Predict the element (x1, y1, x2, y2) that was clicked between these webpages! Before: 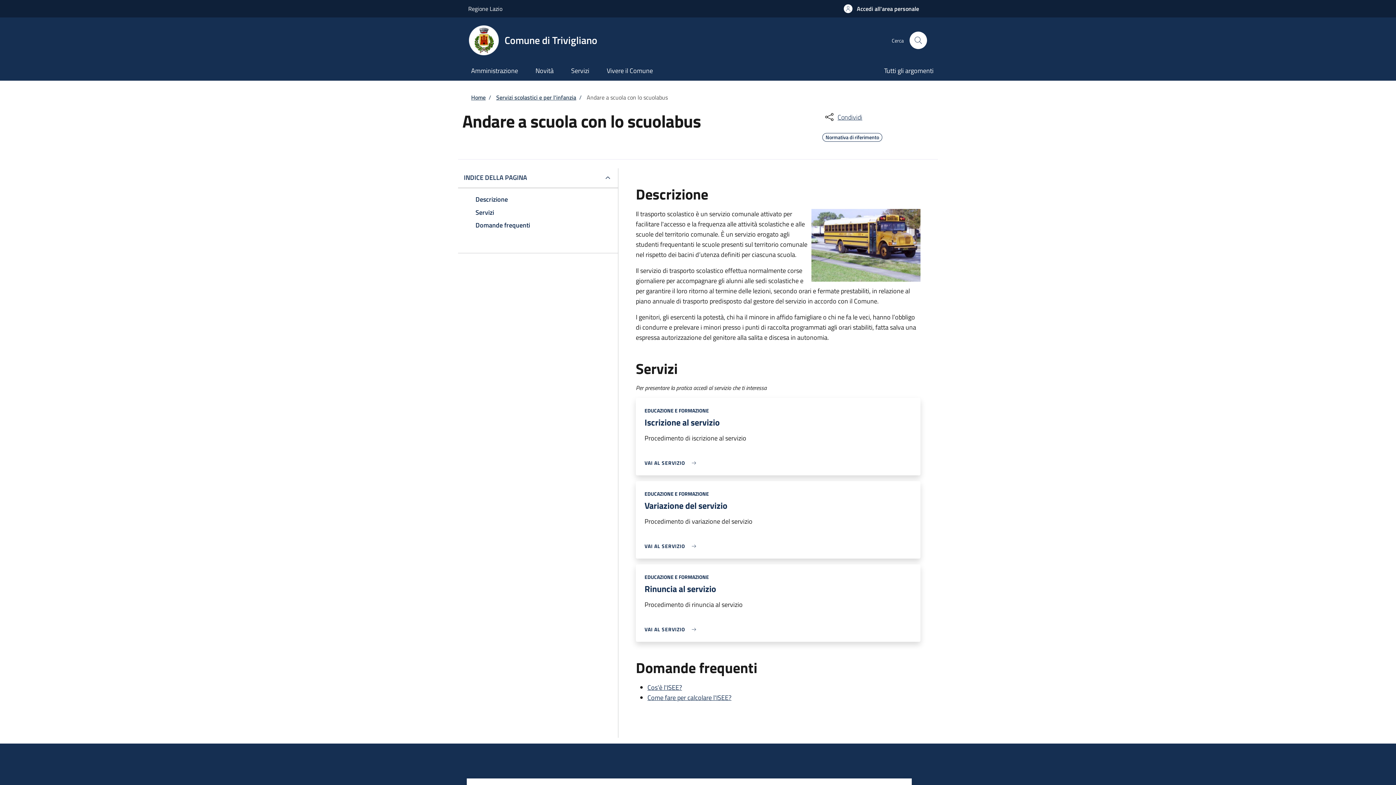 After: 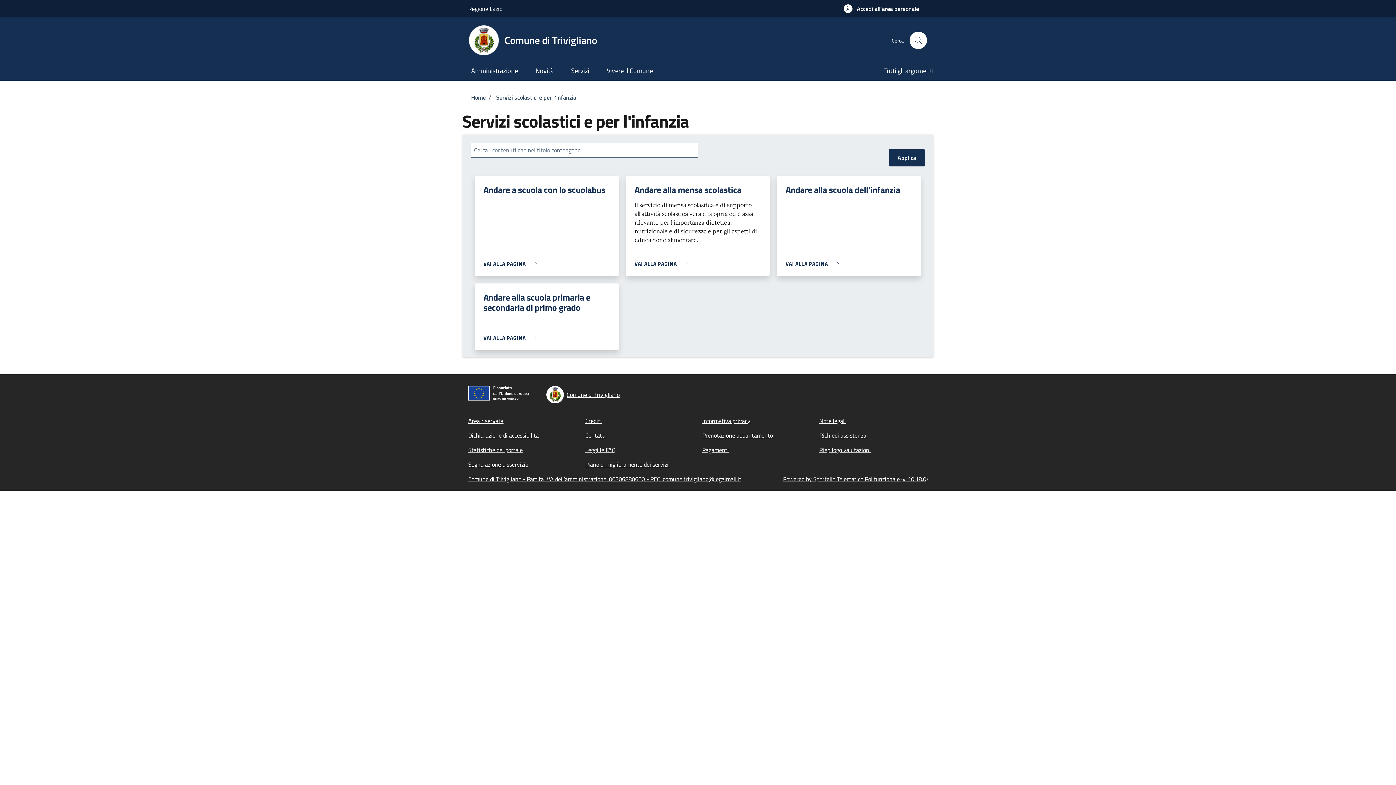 Action: bbox: (496, 93, 576, 101) label: Servizi scolastici e per l'infanzia